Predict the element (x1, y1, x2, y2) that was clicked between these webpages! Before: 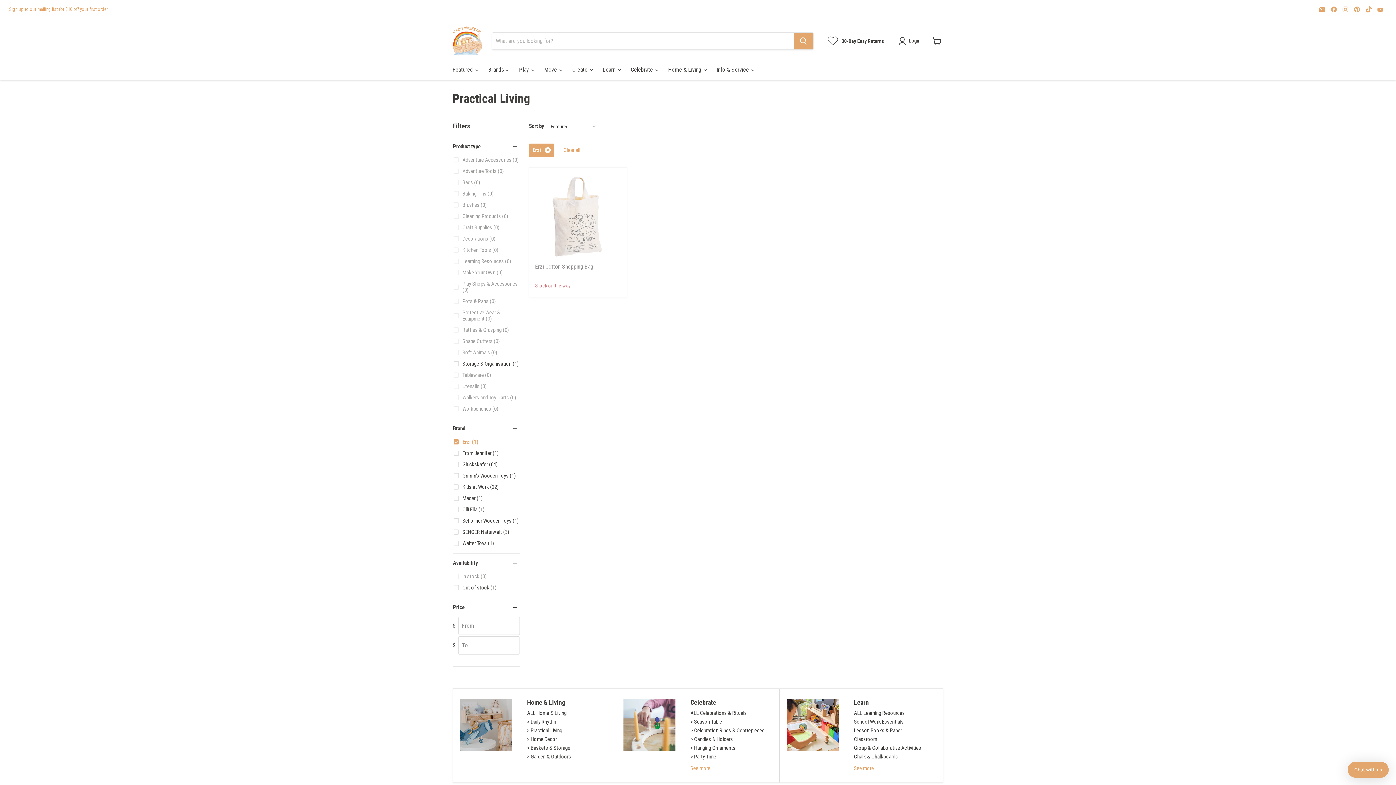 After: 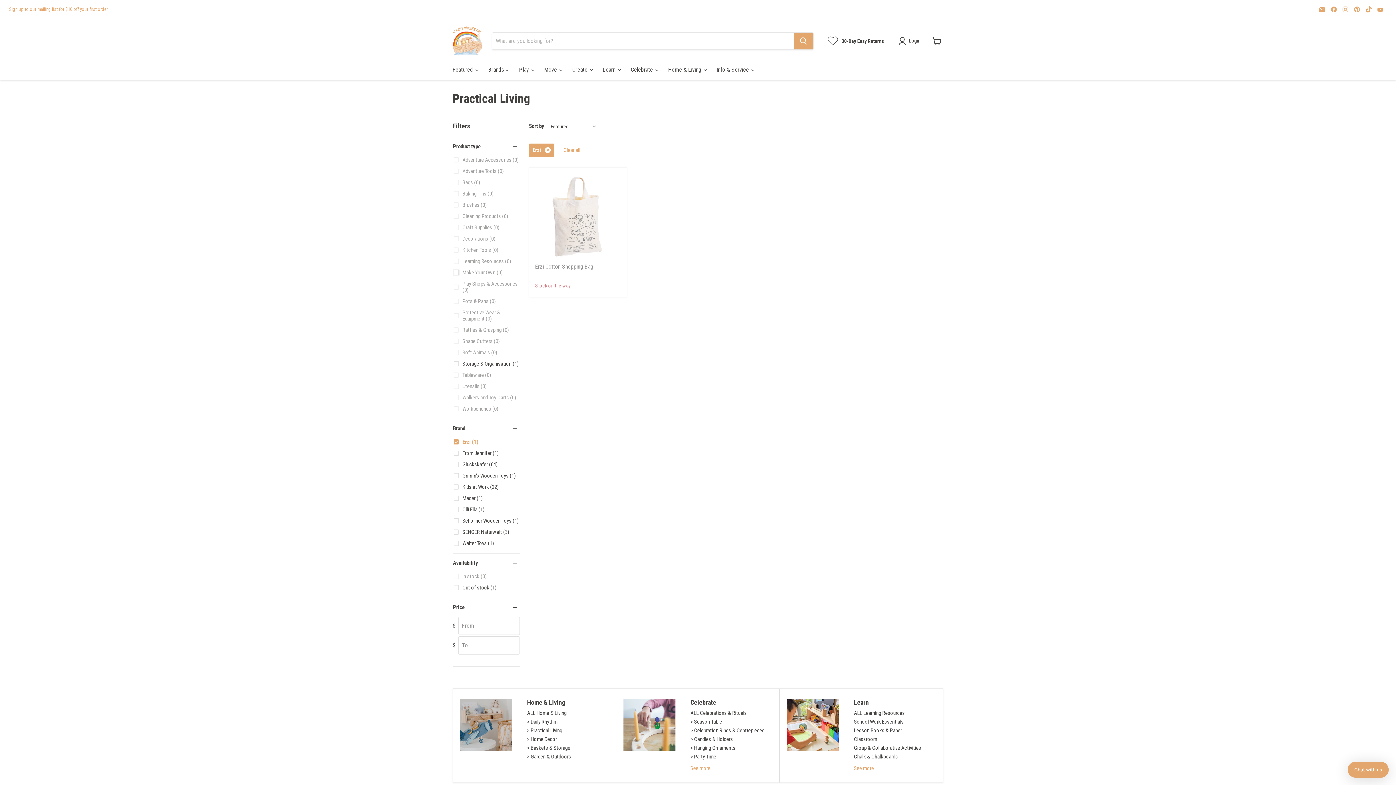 Action: label: Make Your Own (0) bbox: (452, 268, 504, 277)